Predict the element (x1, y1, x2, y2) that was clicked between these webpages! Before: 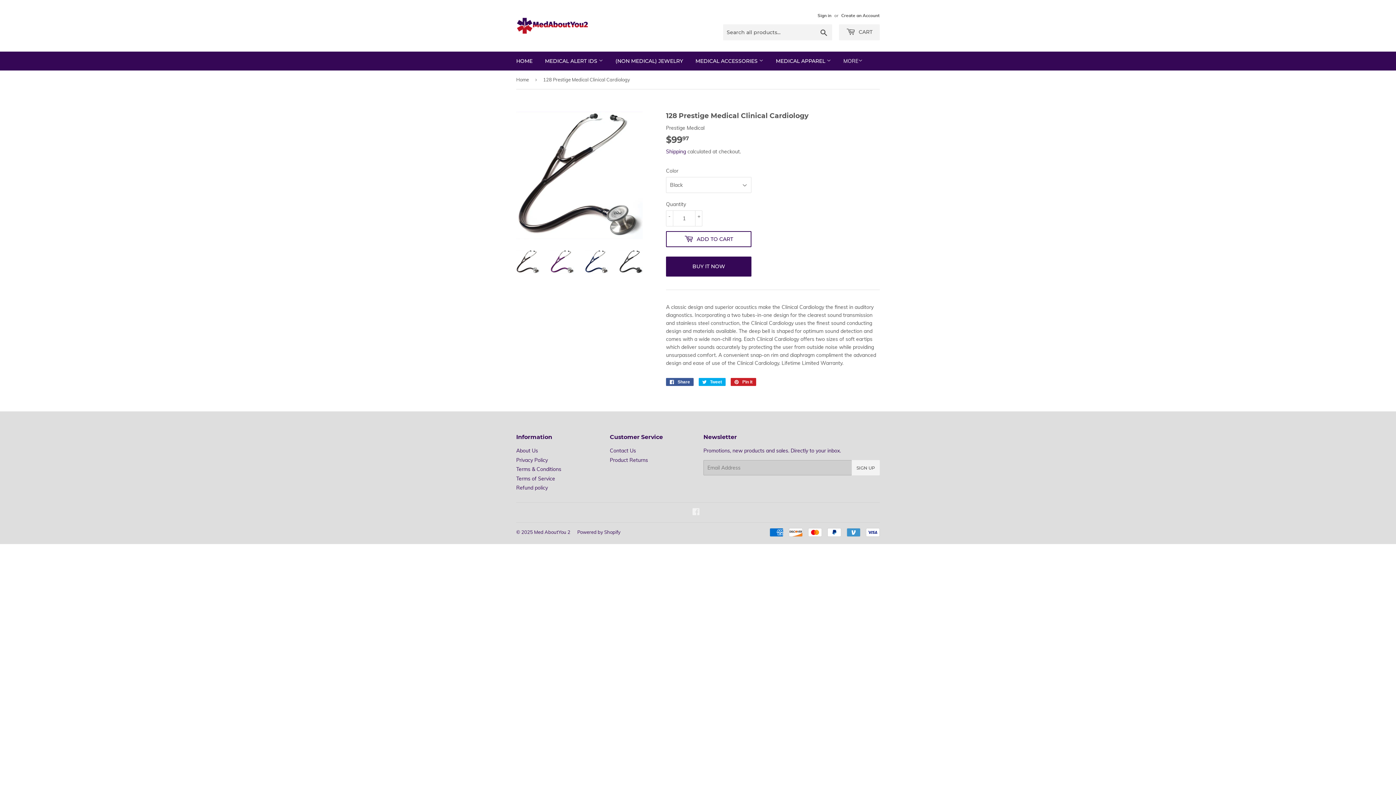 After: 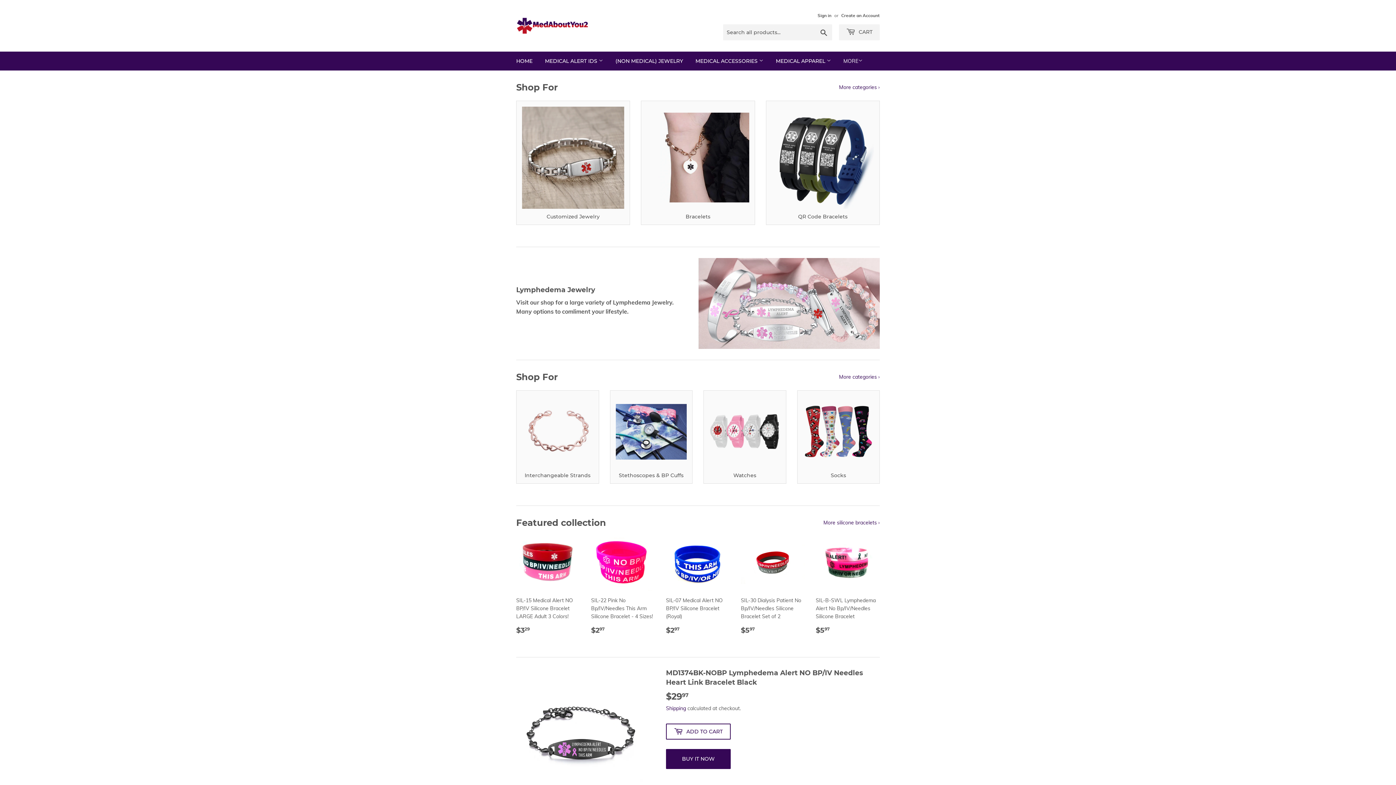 Action: bbox: (516, 70, 531, 88) label: Home